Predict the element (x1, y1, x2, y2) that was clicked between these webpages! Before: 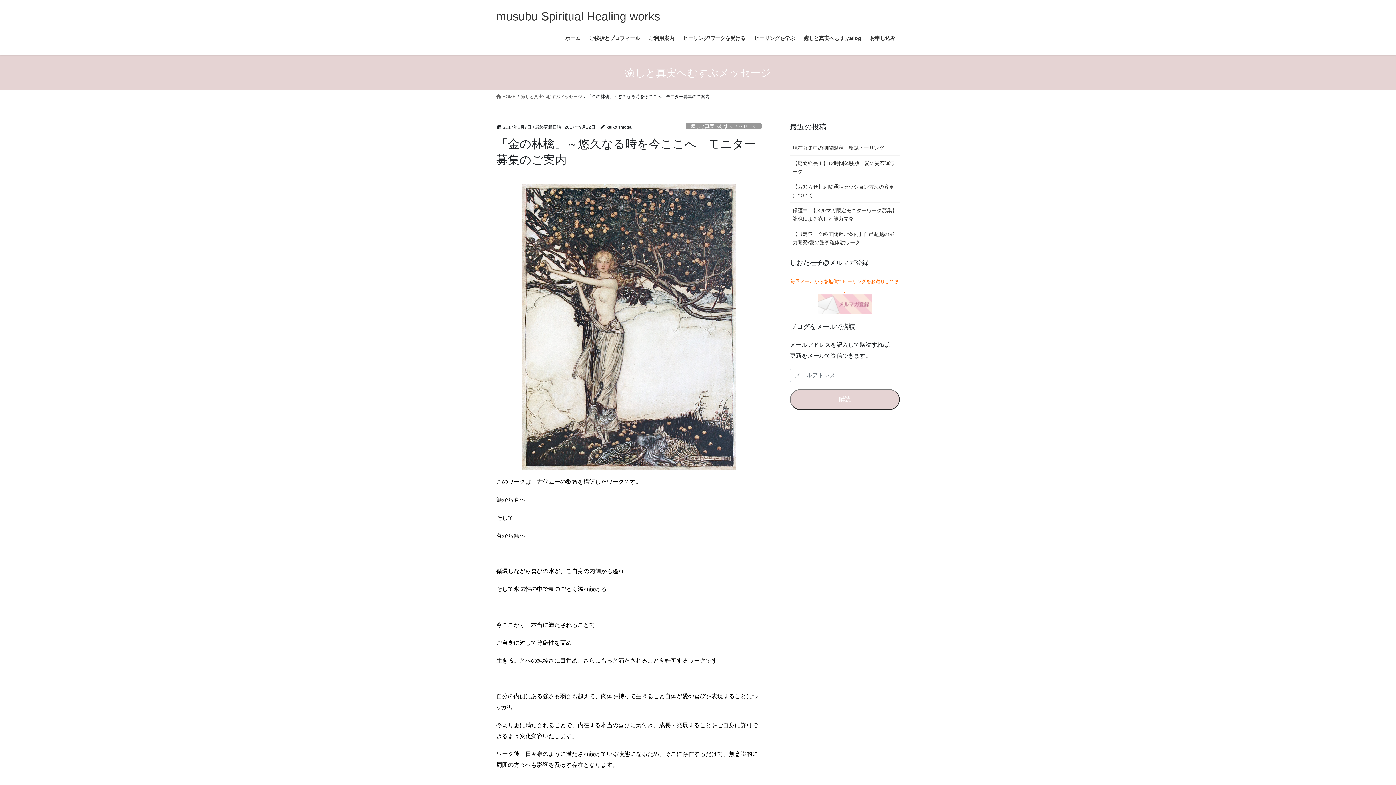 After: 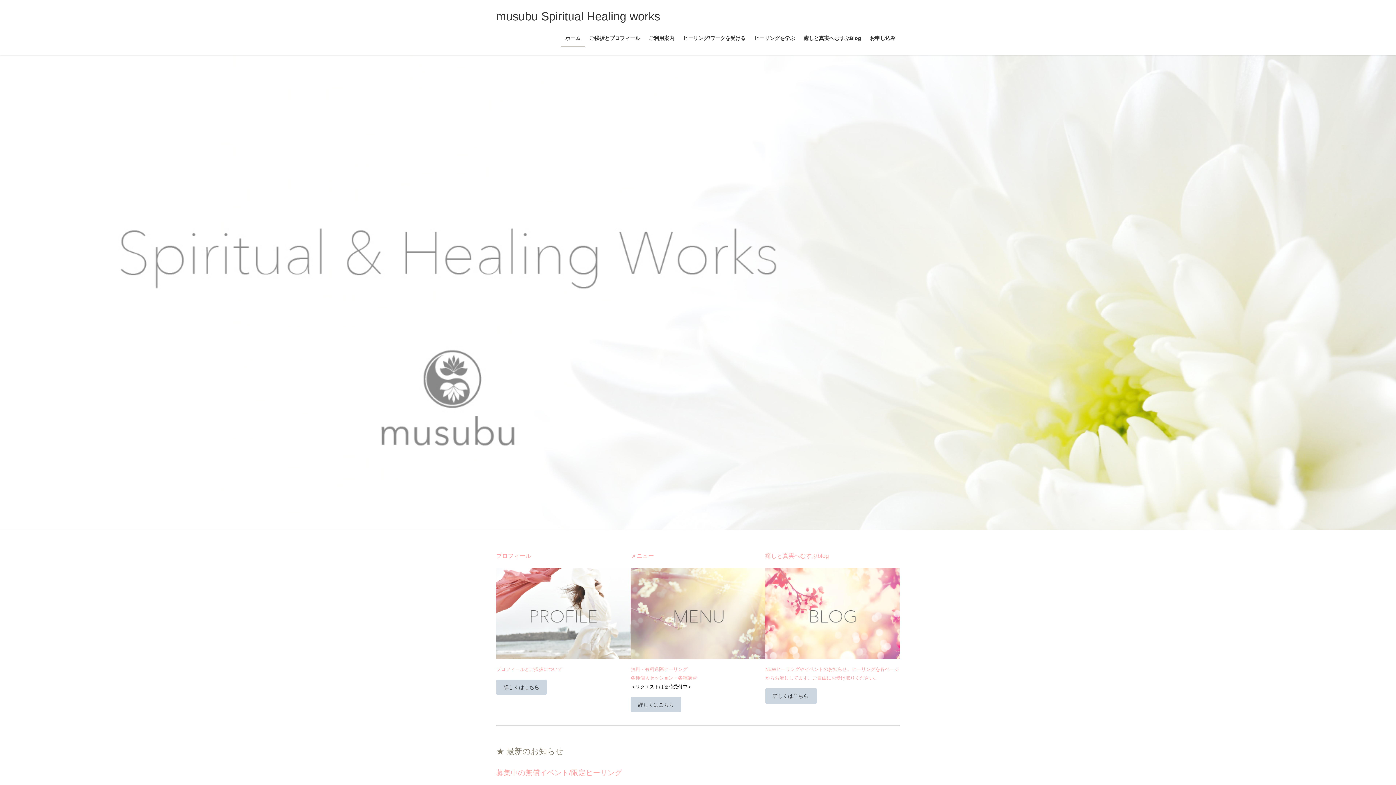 Action: label: ホーム bbox: (561, 29, 585, 46)